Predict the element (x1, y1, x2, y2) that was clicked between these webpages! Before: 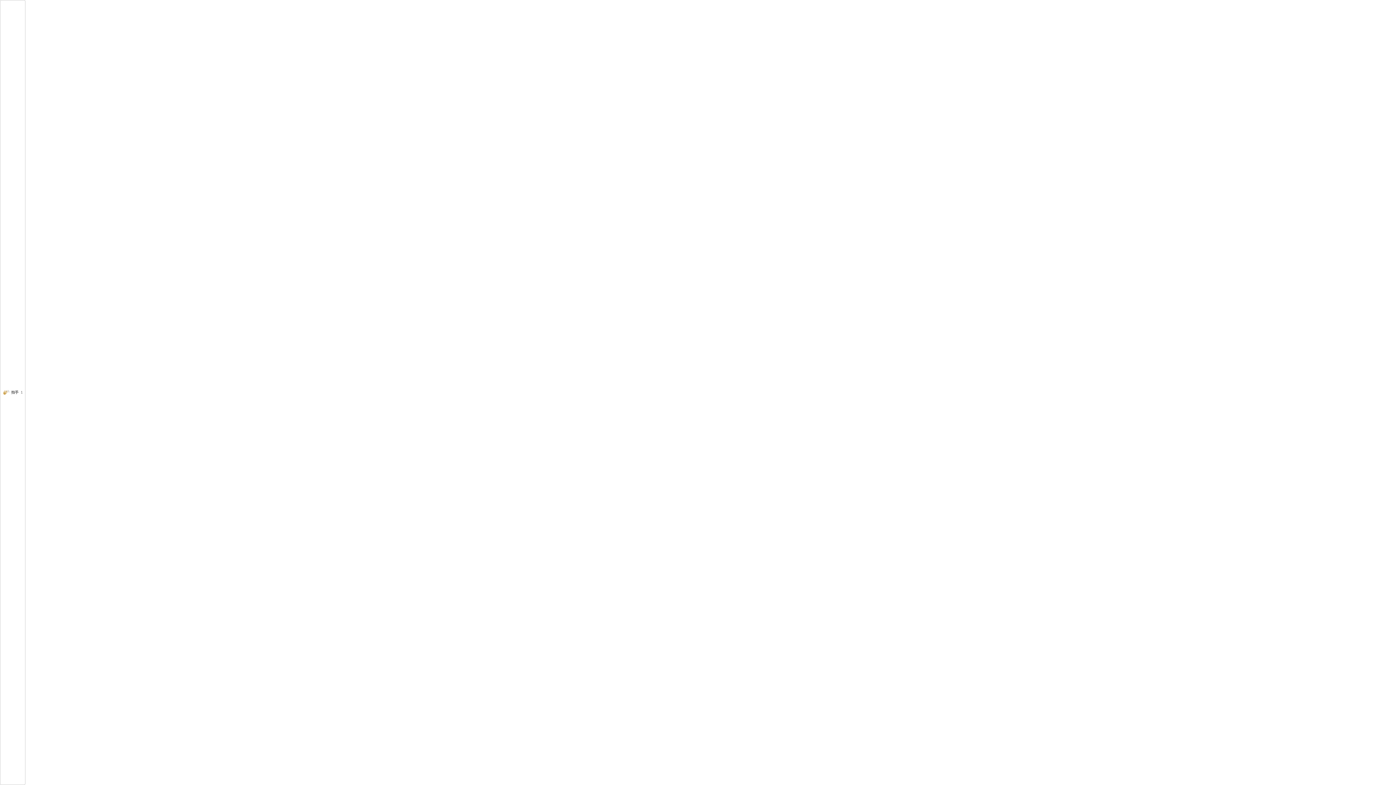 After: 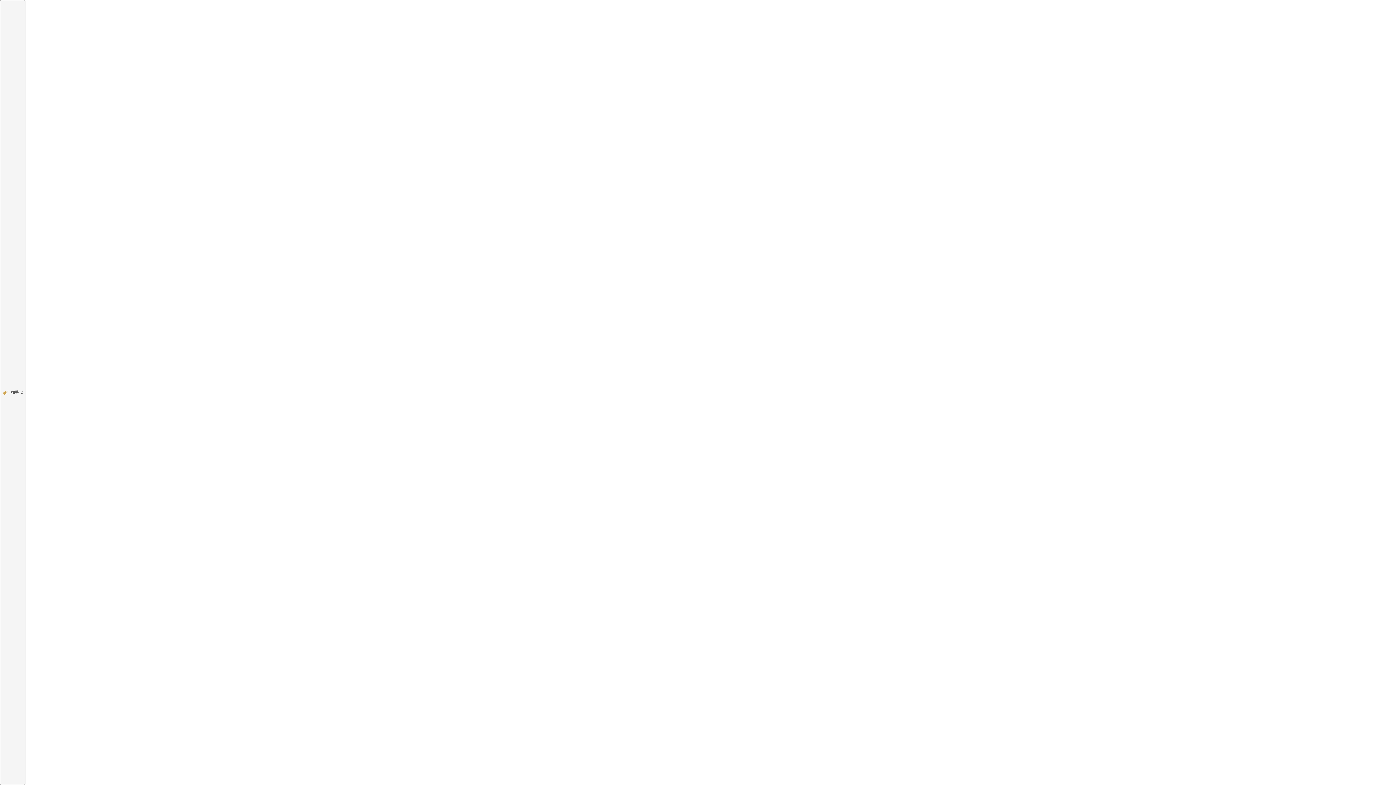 Action: label: 拍手1 bbox: (0, 0, 25, 785)